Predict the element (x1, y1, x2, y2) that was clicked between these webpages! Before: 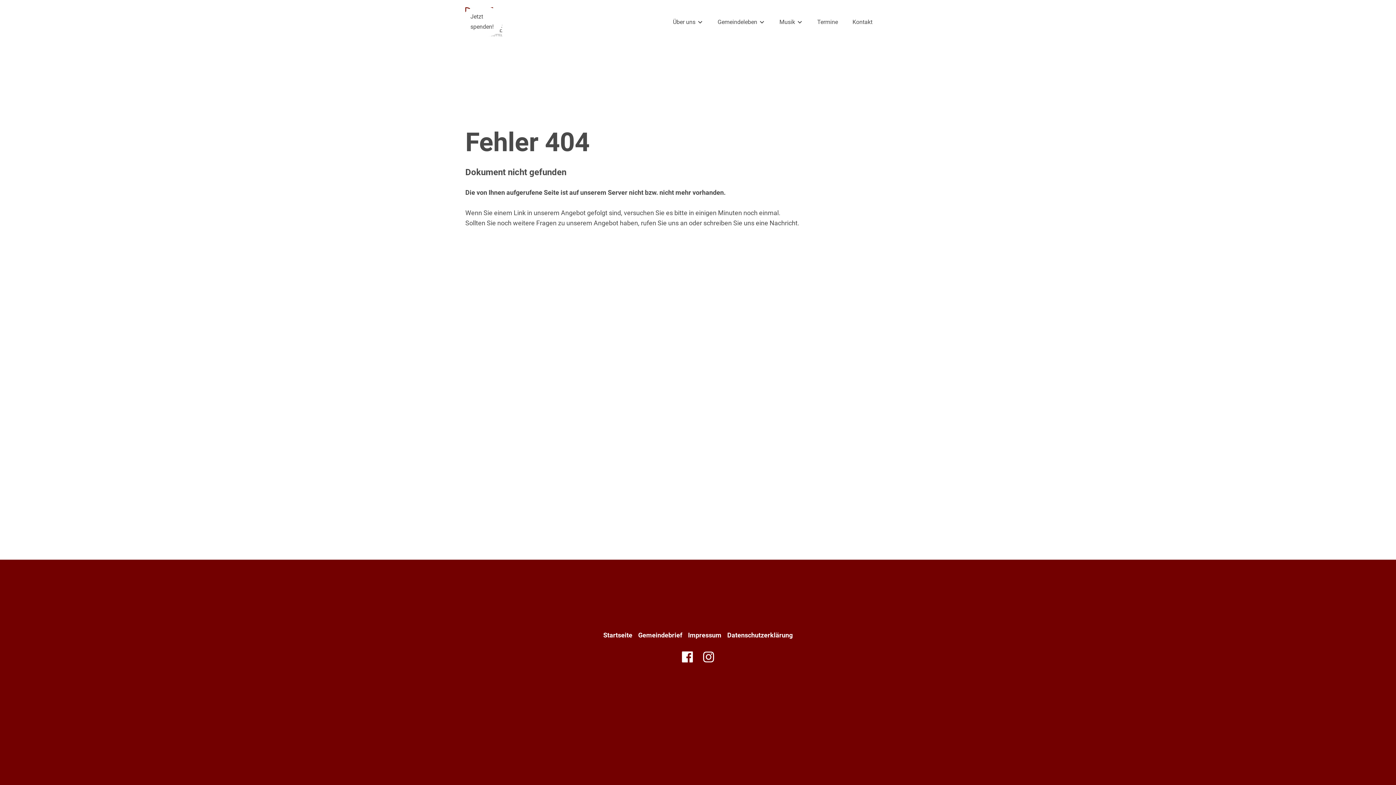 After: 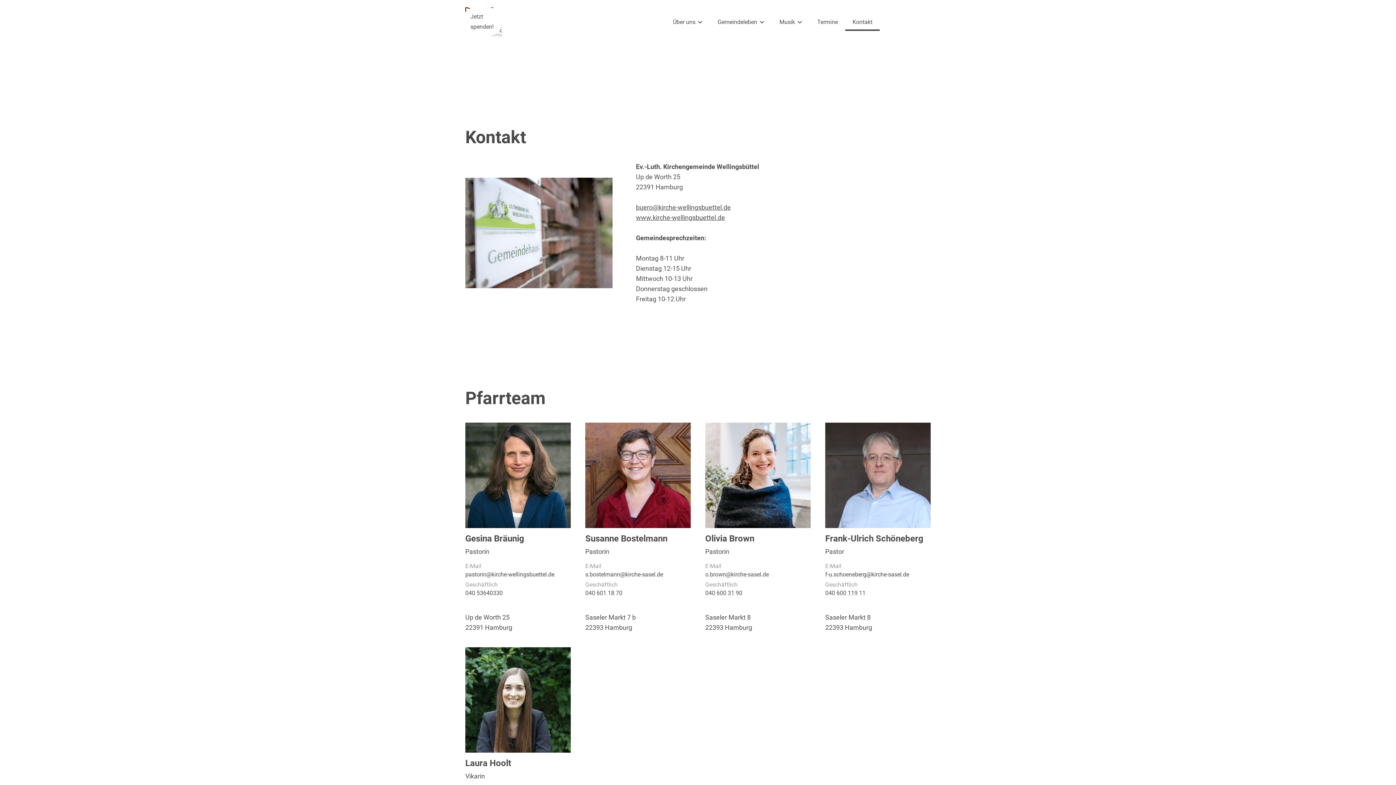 Action: bbox: (845, 12, 880, 30) label: Kontakt